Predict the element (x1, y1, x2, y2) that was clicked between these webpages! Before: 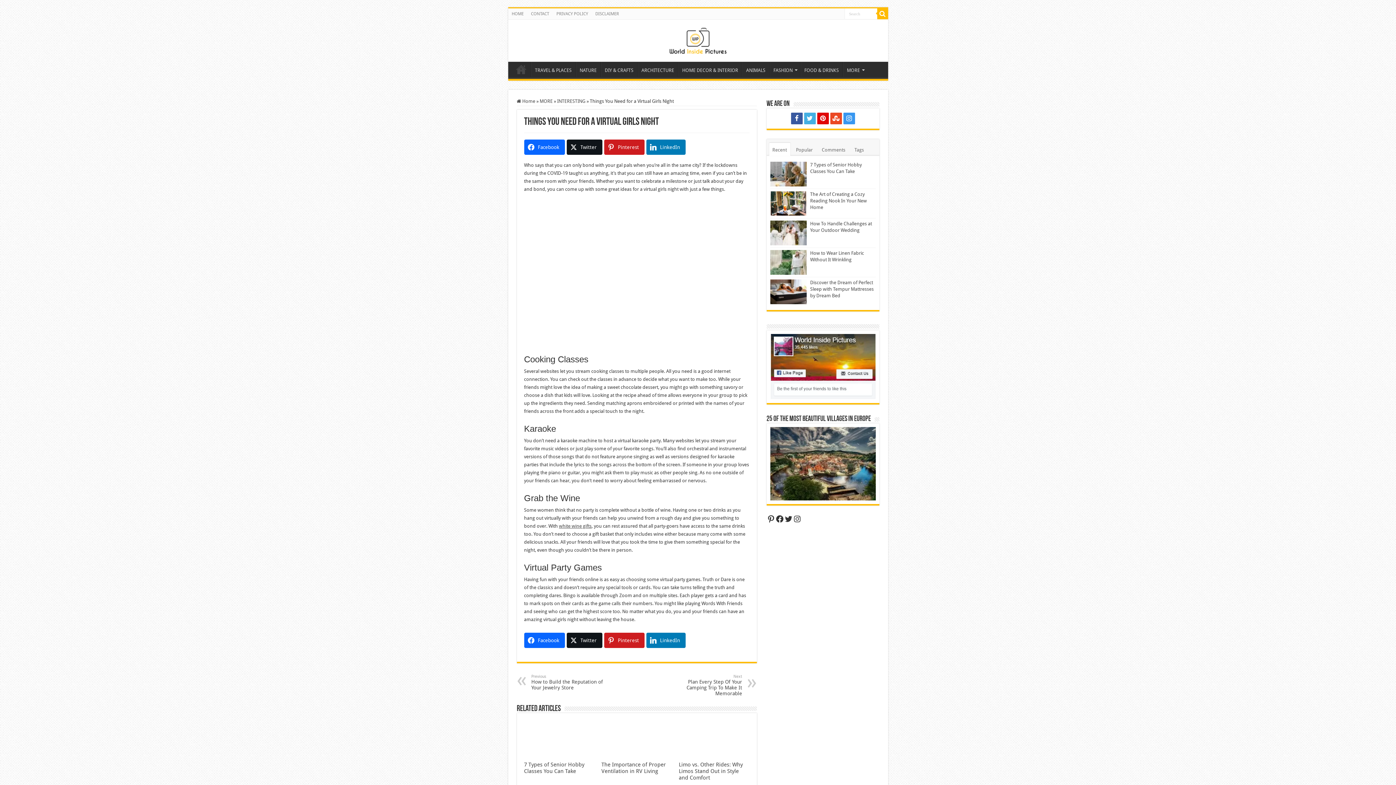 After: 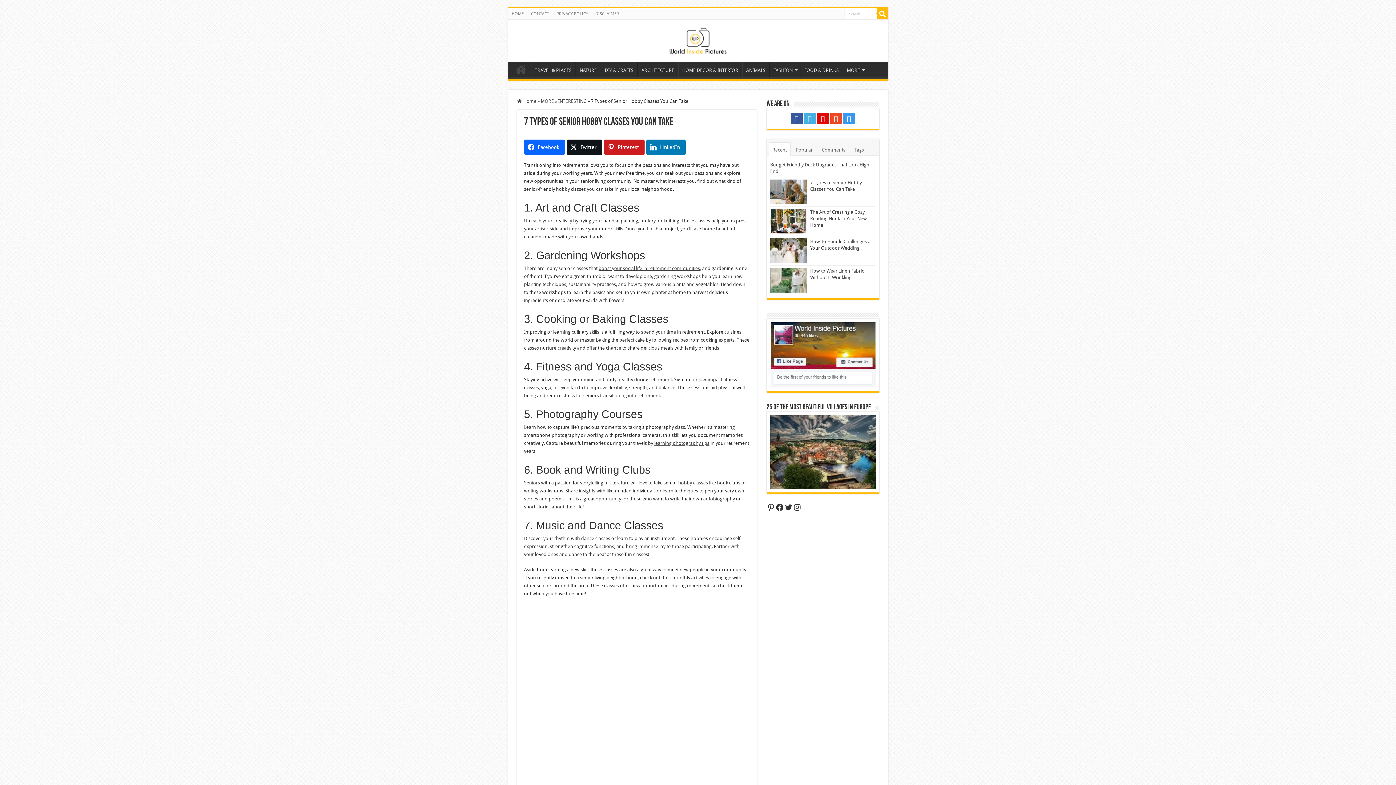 Action: bbox: (770, 161, 806, 186)